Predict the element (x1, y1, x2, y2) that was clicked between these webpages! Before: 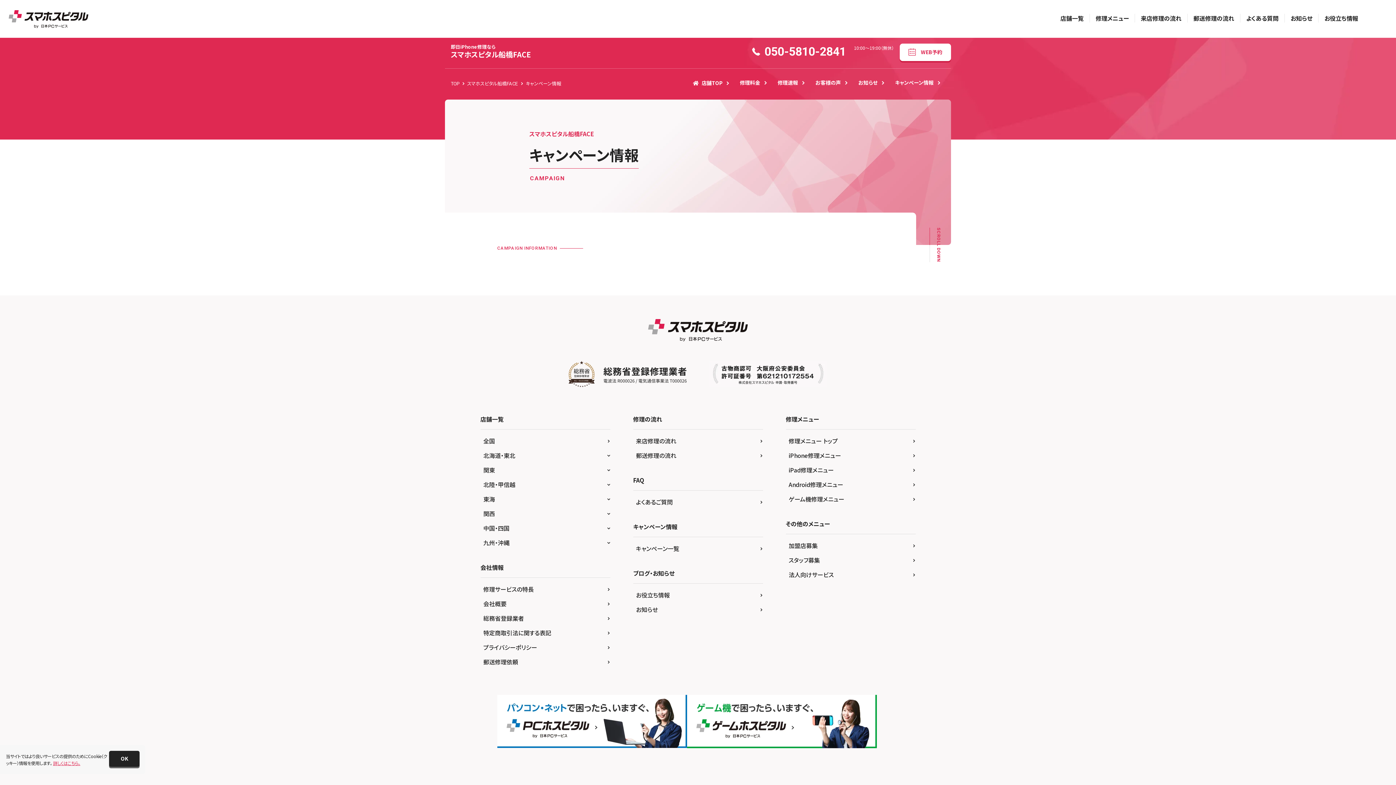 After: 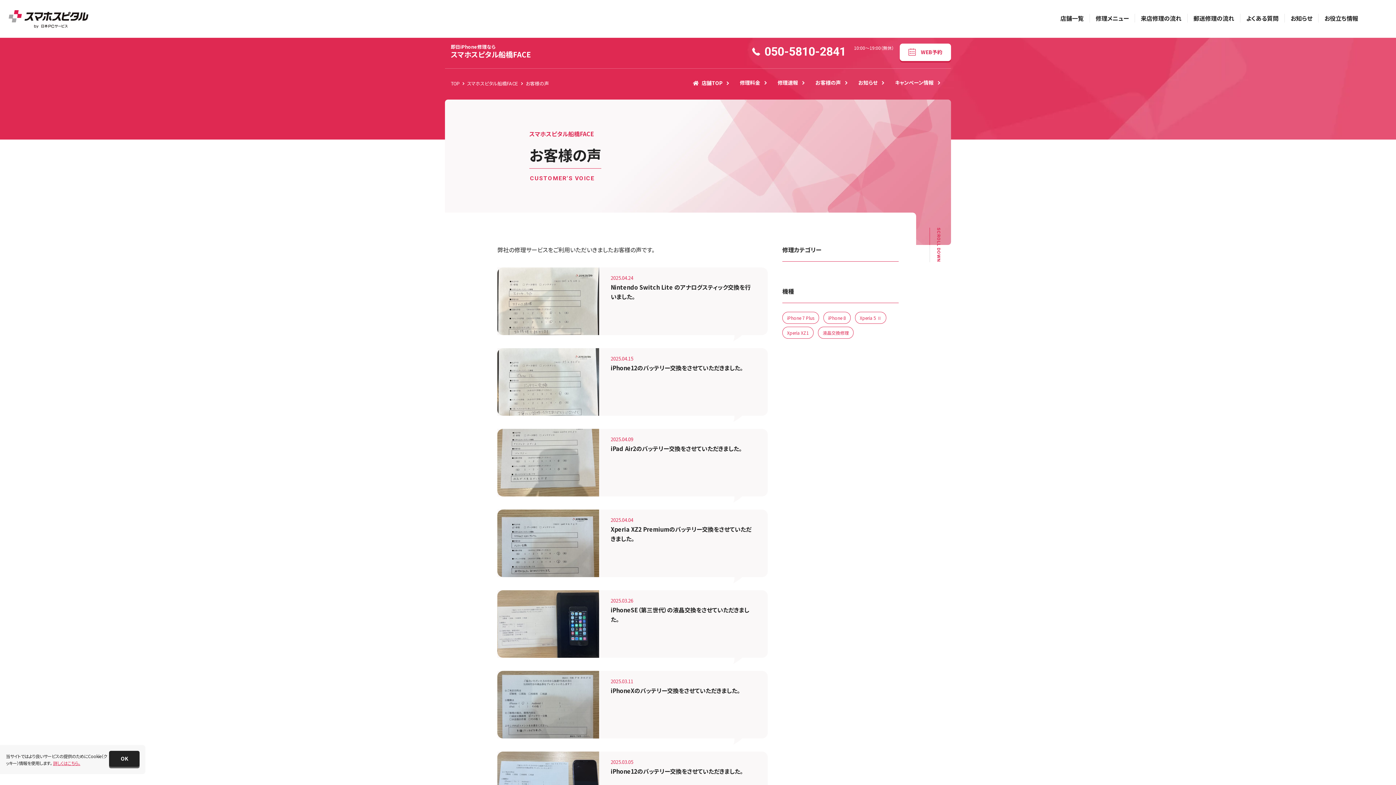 Action: label: お客様の声 bbox: (815, 78, 848, 86)